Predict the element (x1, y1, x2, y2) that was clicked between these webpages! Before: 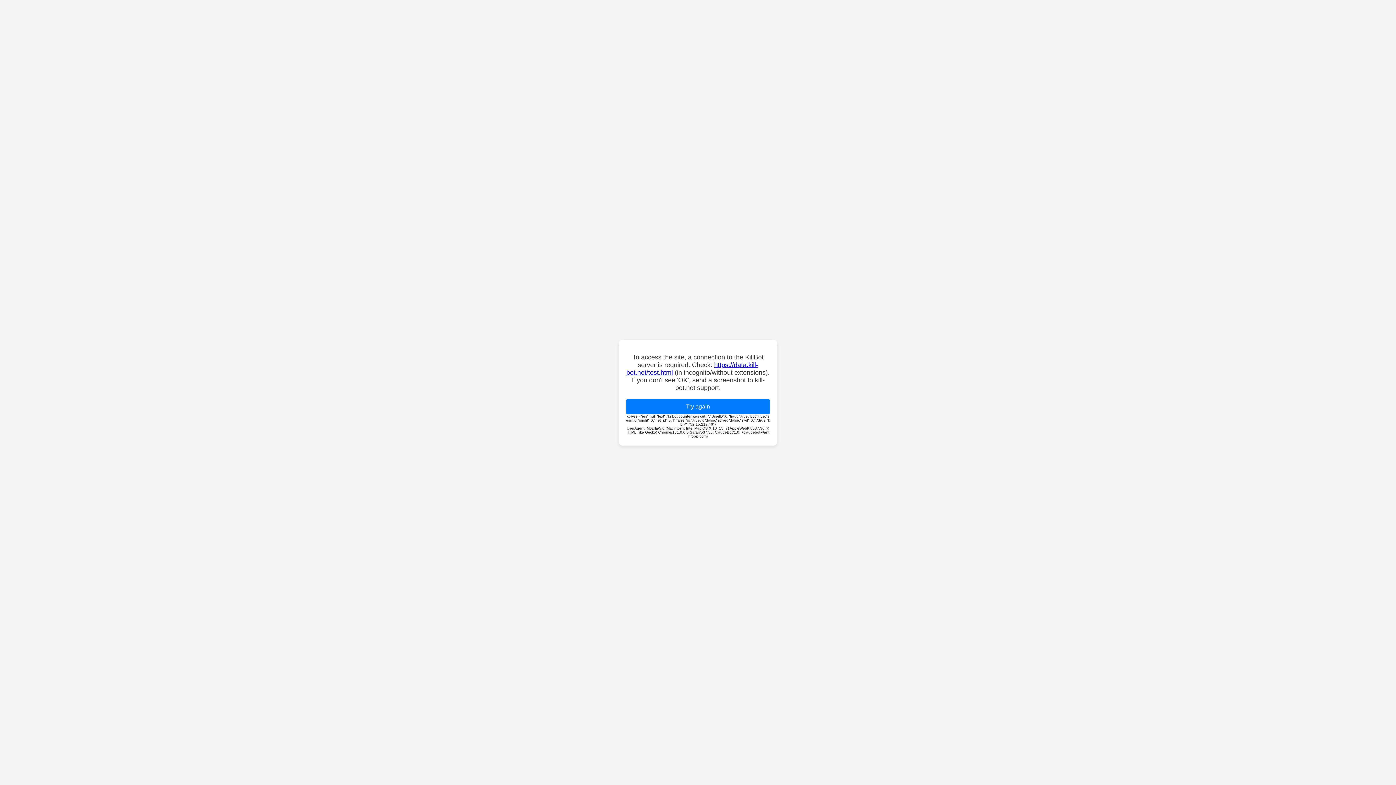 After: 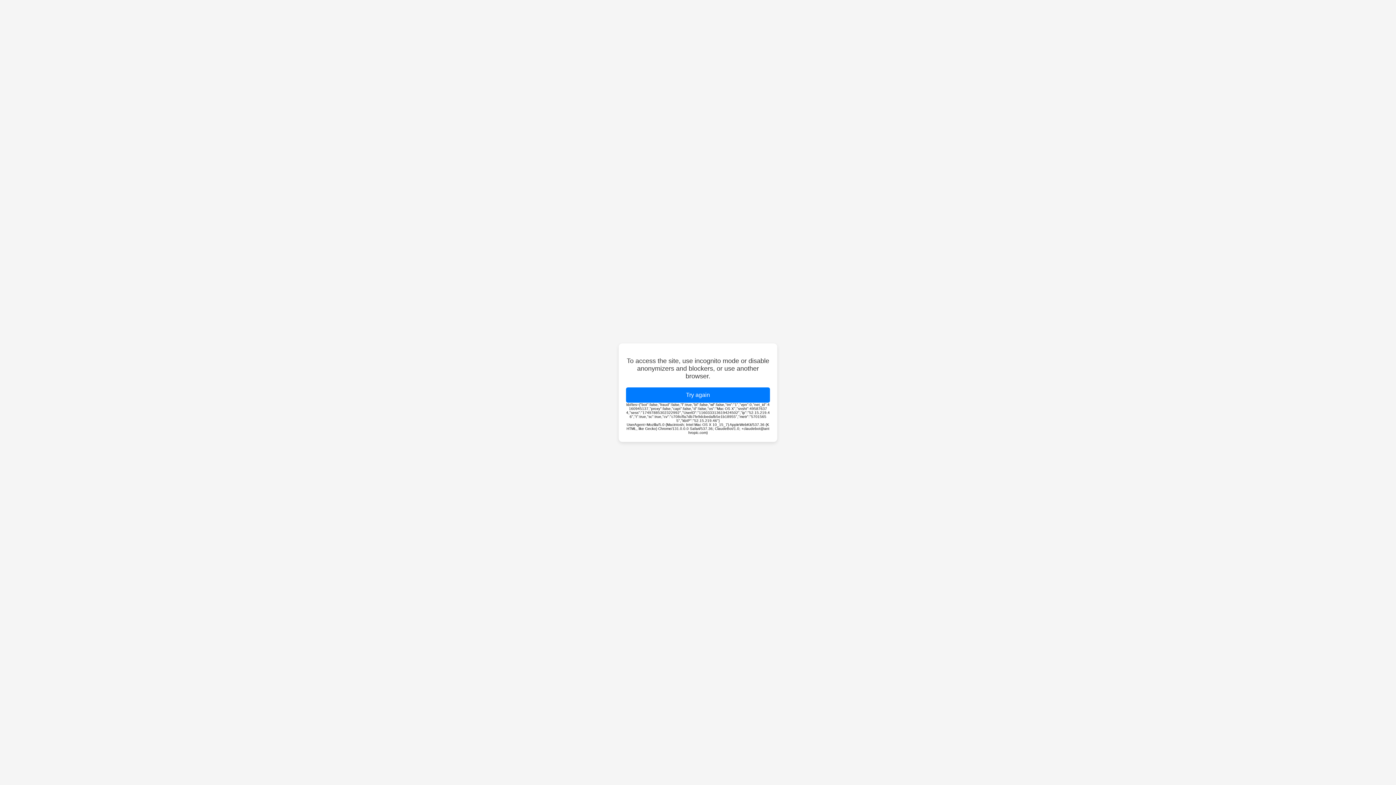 Action: label: Try again bbox: (626, 399, 770, 414)